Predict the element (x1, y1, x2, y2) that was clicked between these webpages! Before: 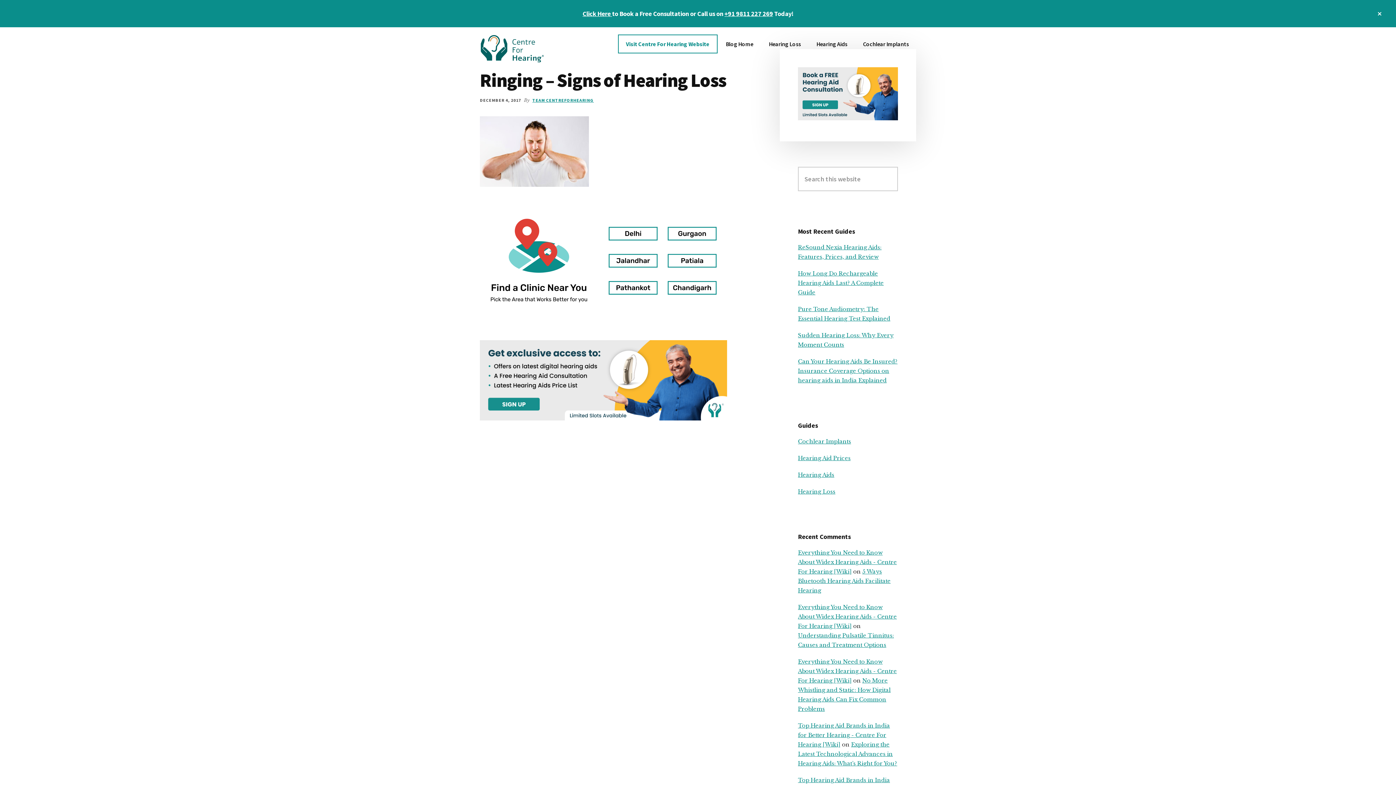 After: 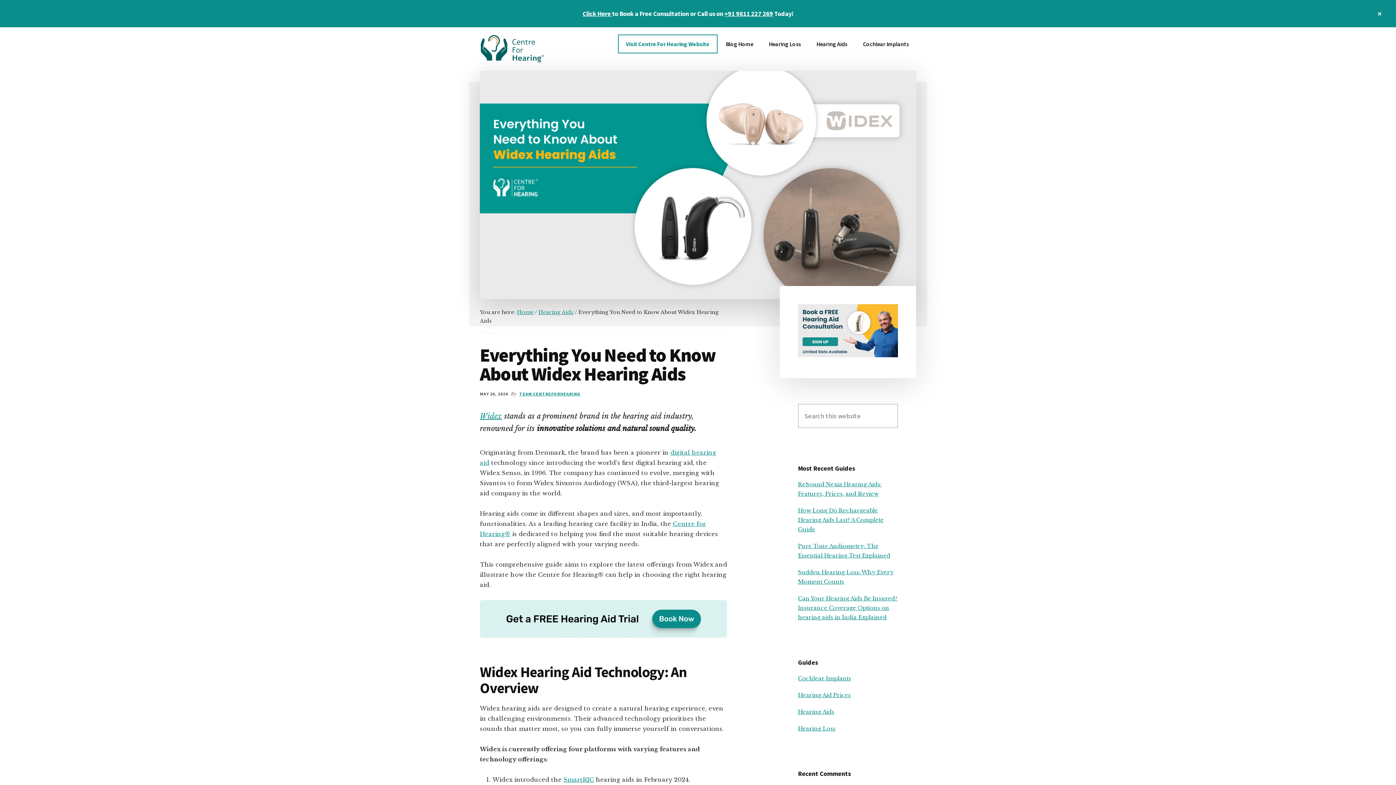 Action: label: Everything You Need to Know About Widex Hearing Aids - Centre For Hearing [Wiki] bbox: (798, 658, 897, 684)